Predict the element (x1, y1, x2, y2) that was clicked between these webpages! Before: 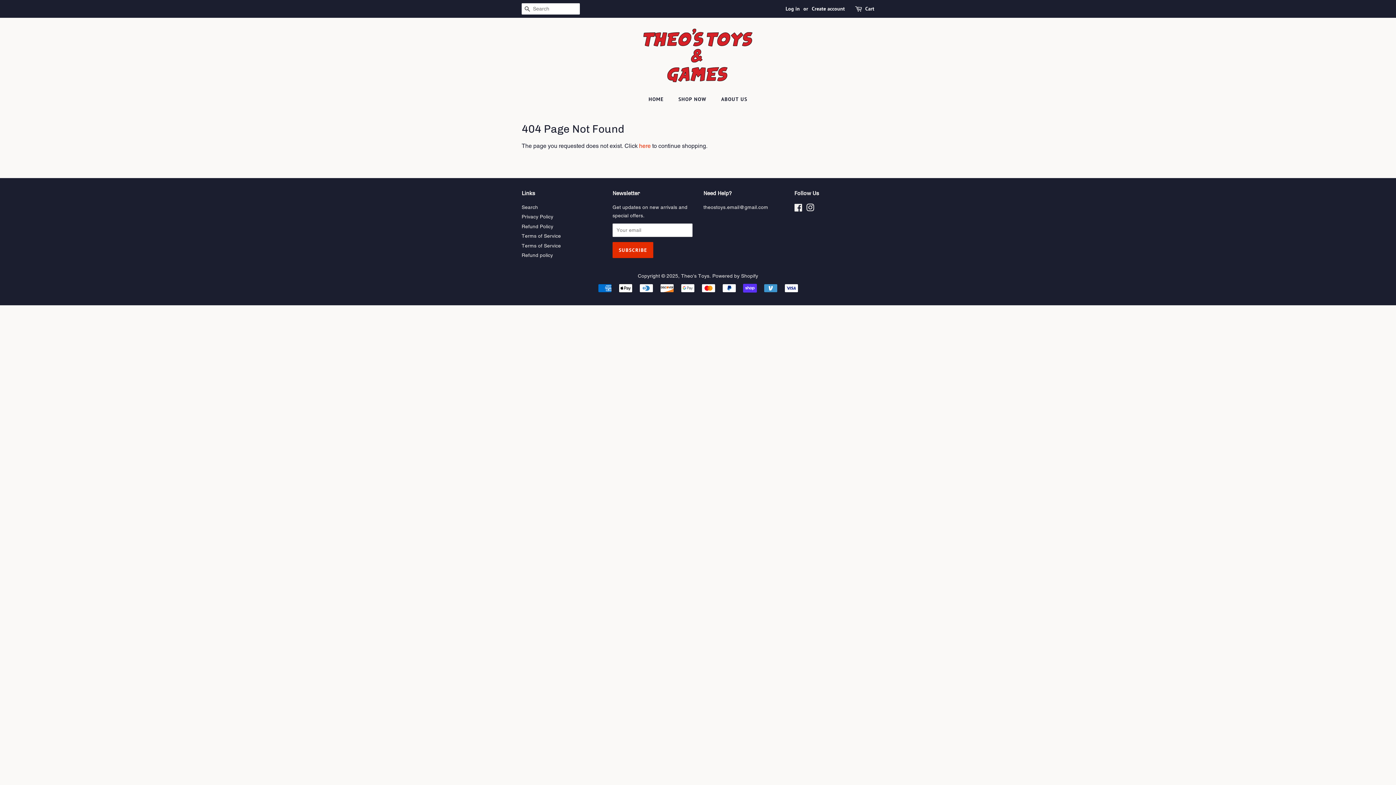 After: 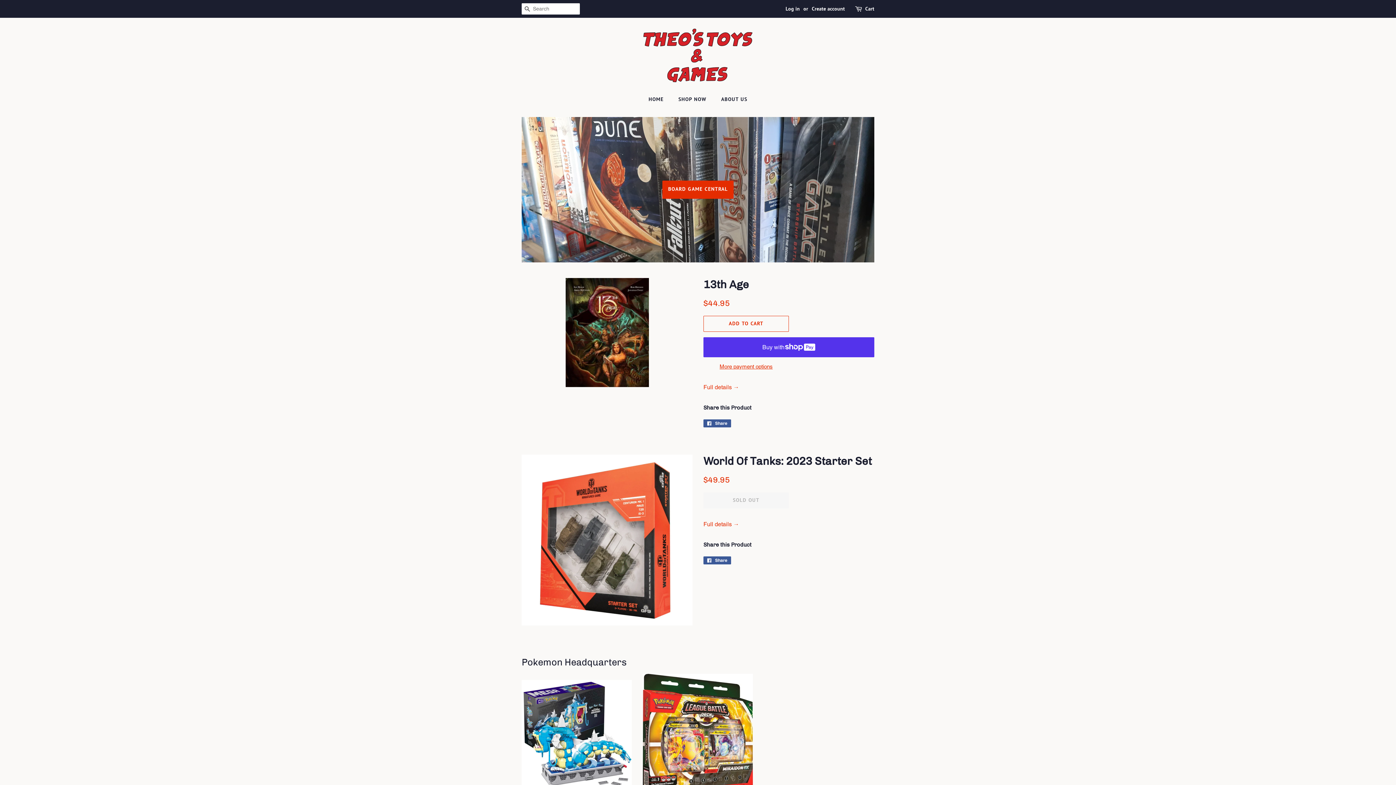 Action: bbox: (643, 28, 752, 81)